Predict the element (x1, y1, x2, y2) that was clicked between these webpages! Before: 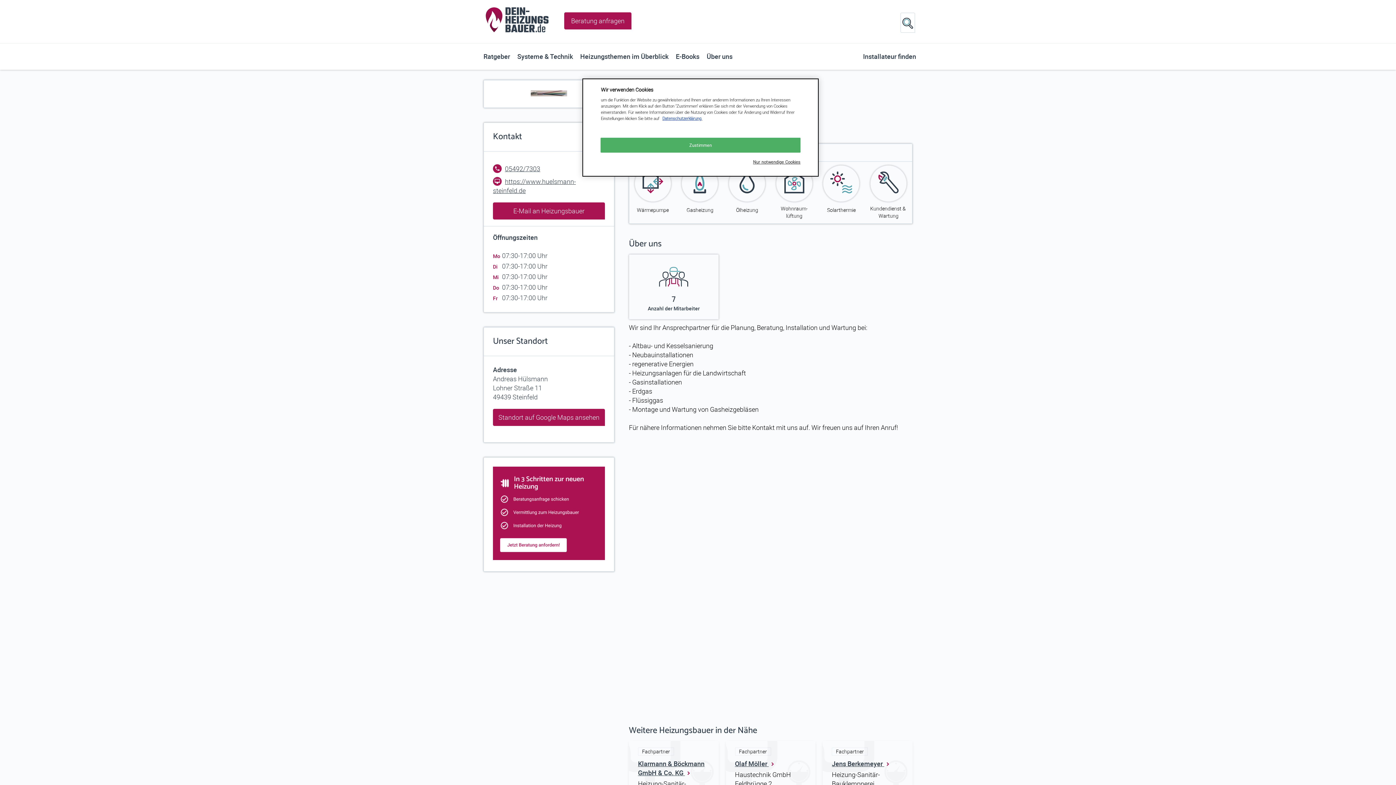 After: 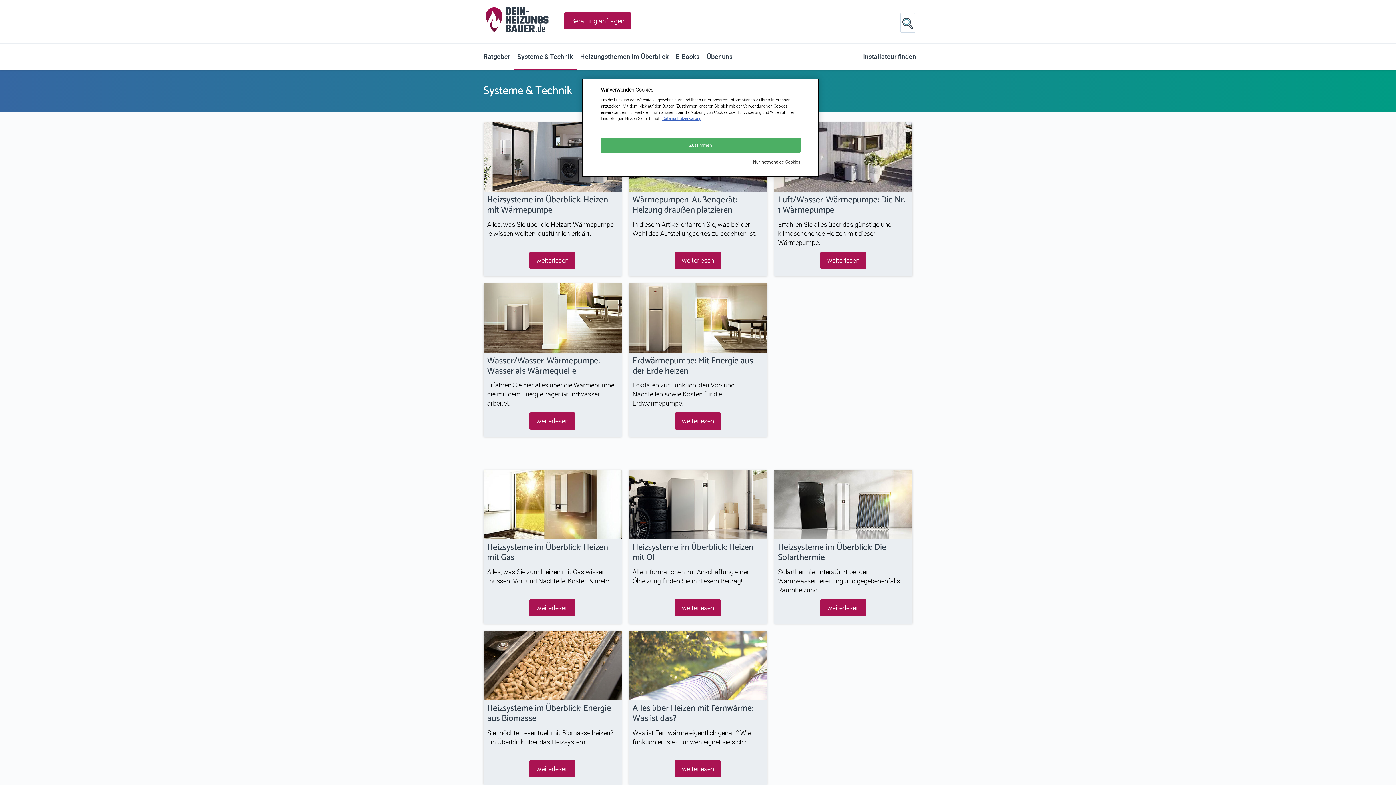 Action: bbox: (517, 43, 573, 69) label: Systeme & Technik